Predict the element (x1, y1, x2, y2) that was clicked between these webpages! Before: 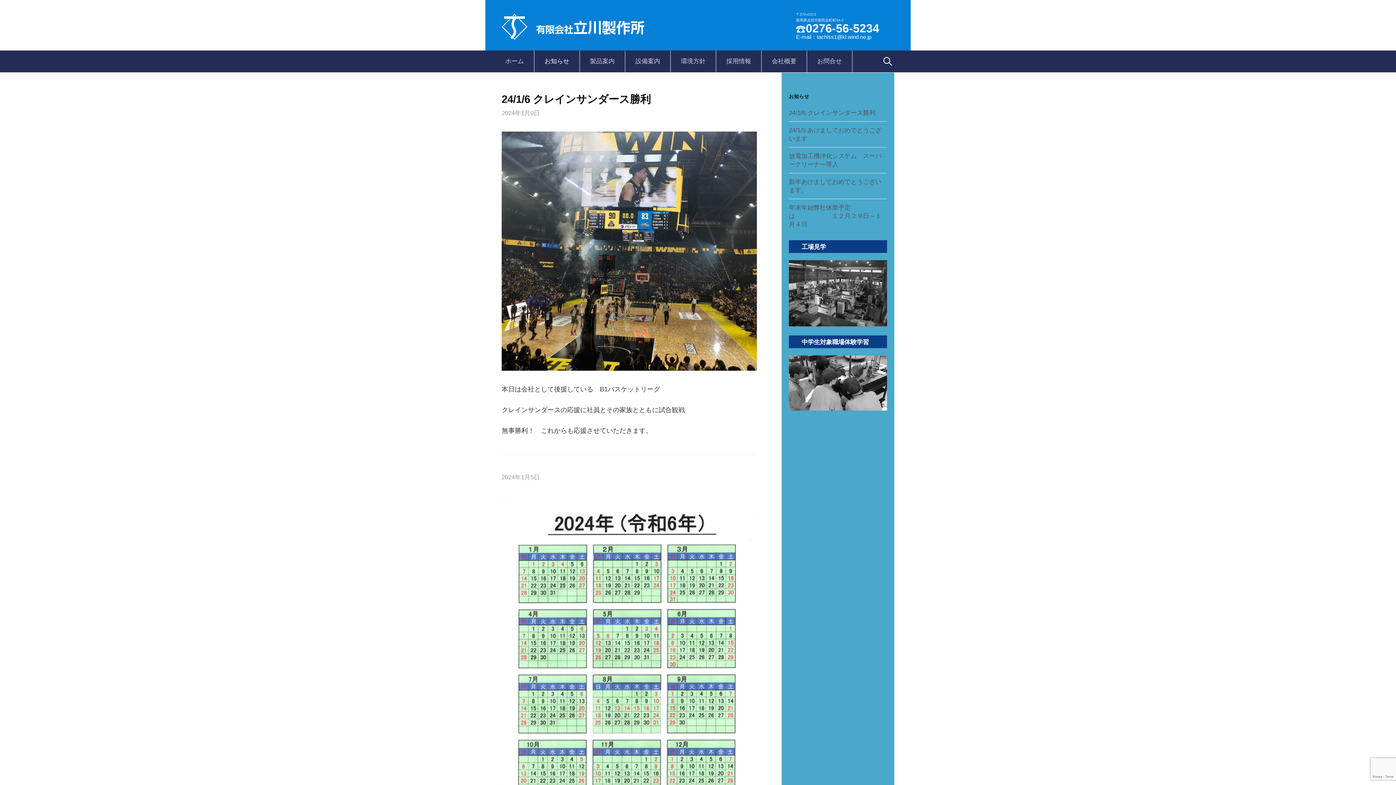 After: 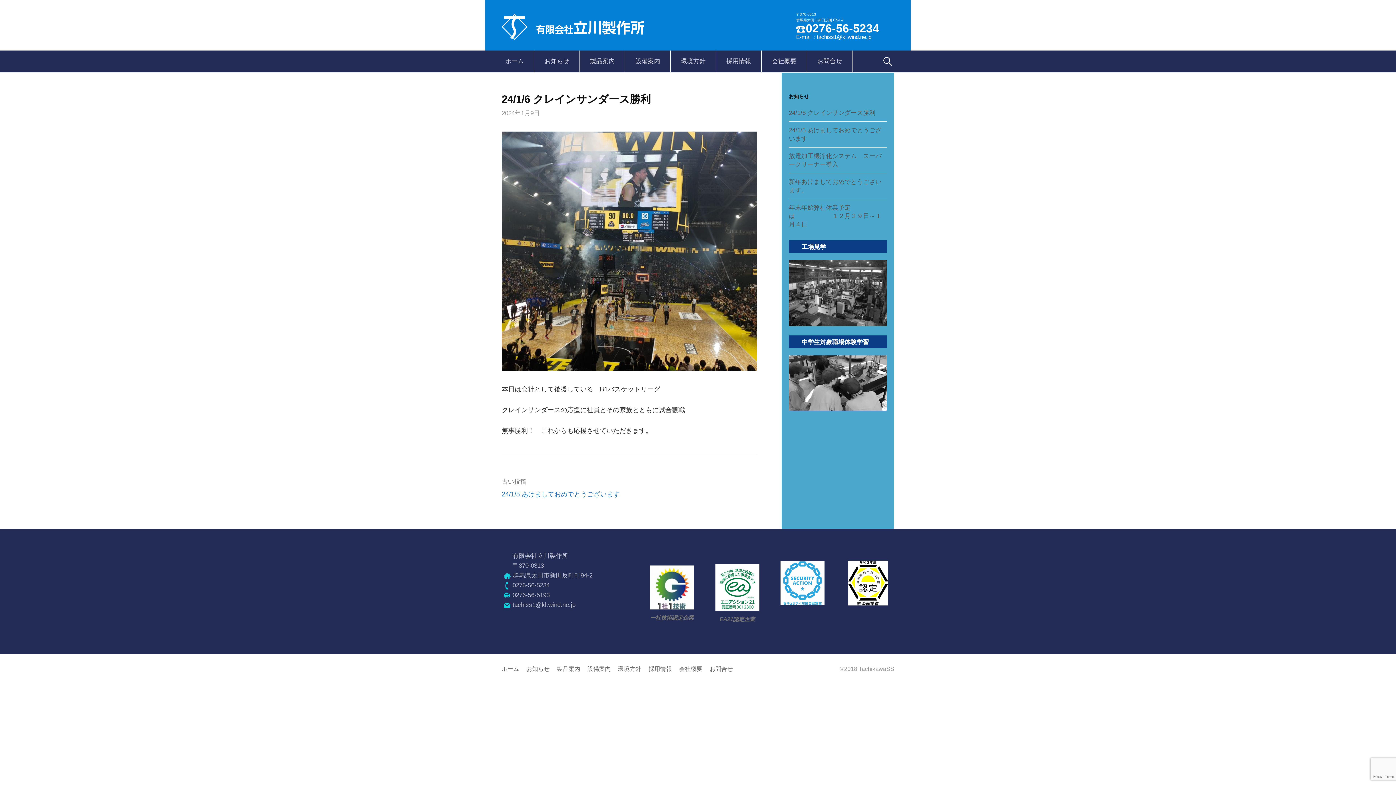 Action: bbox: (501, 93, 650, 105) label: 24/1/6 クレインサンダース勝利